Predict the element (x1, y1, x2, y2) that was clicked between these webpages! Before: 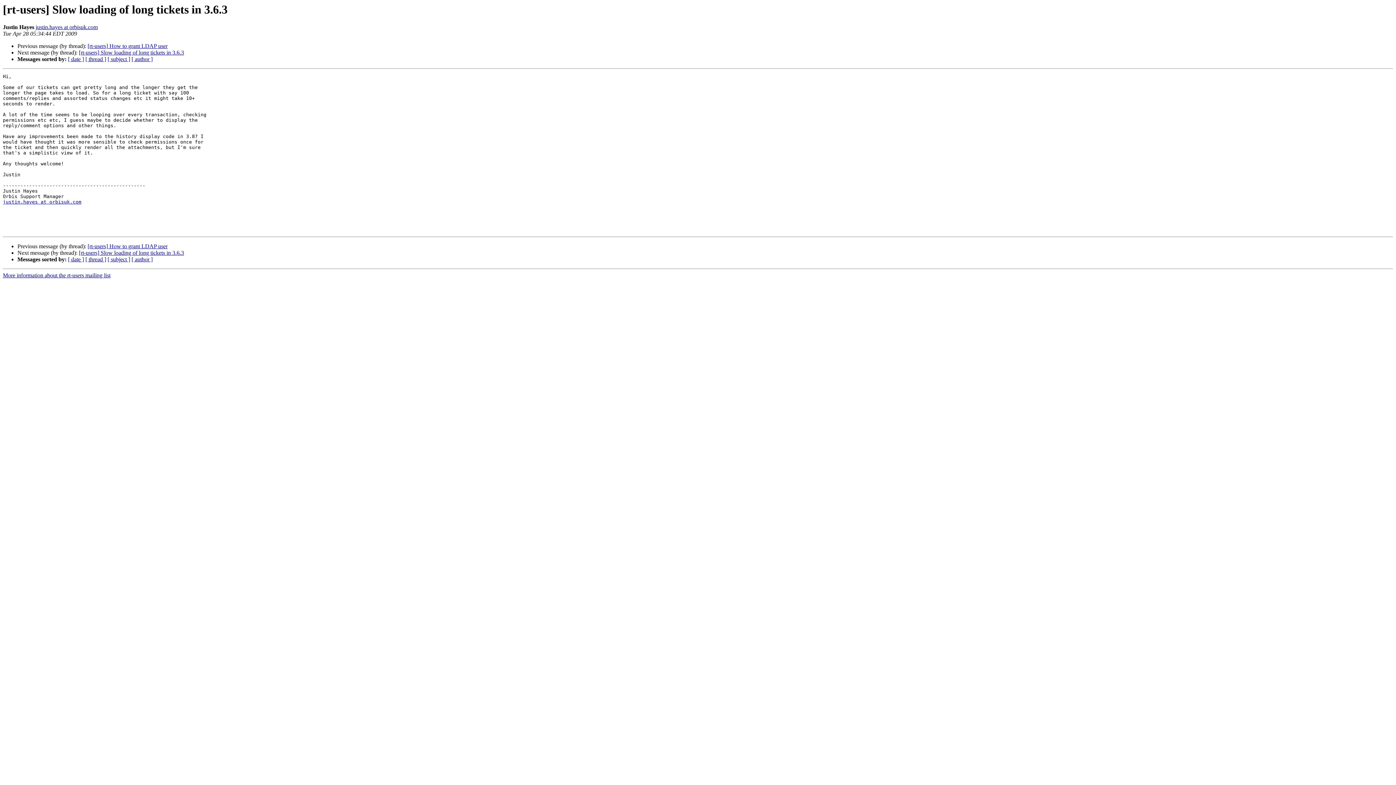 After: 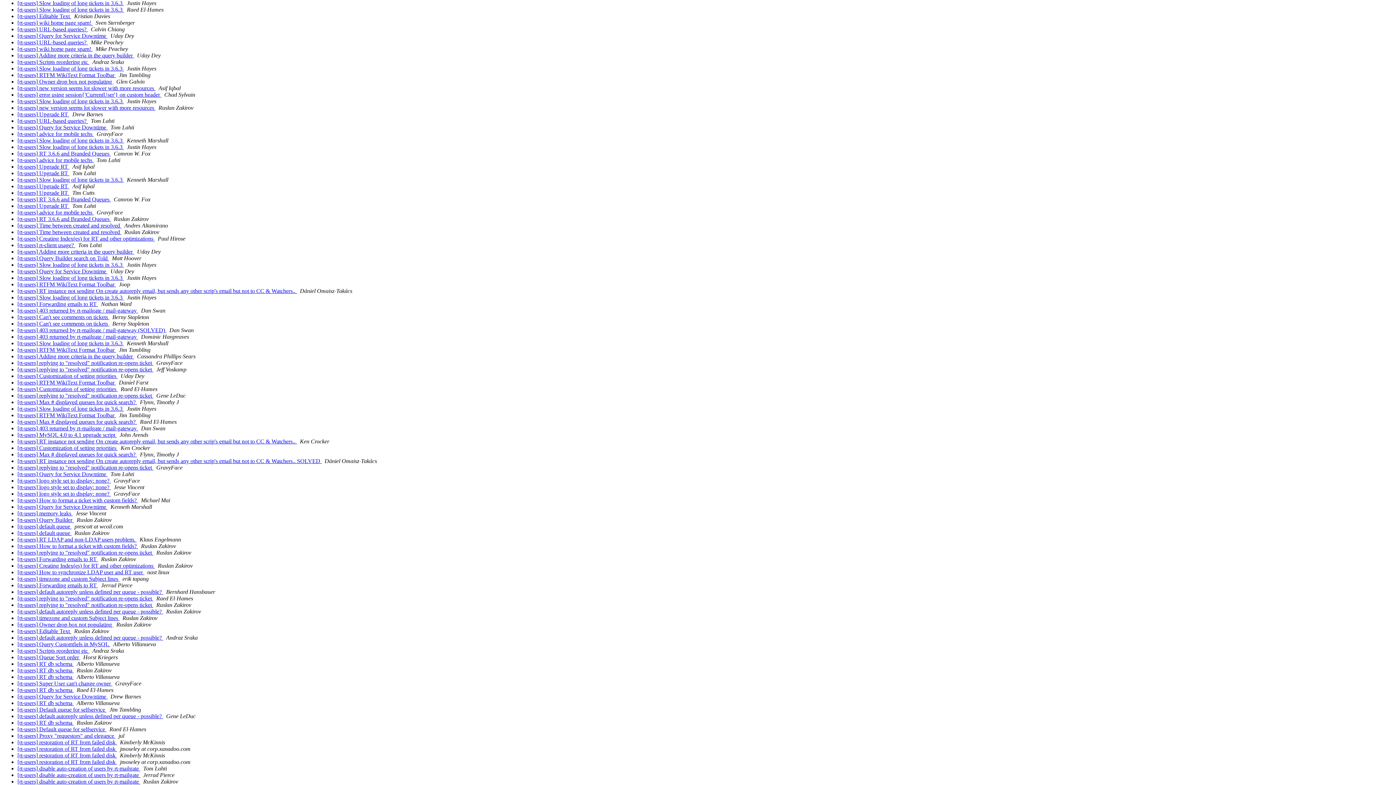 Action: label: [ date ] bbox: (68, 56, 84, 62)